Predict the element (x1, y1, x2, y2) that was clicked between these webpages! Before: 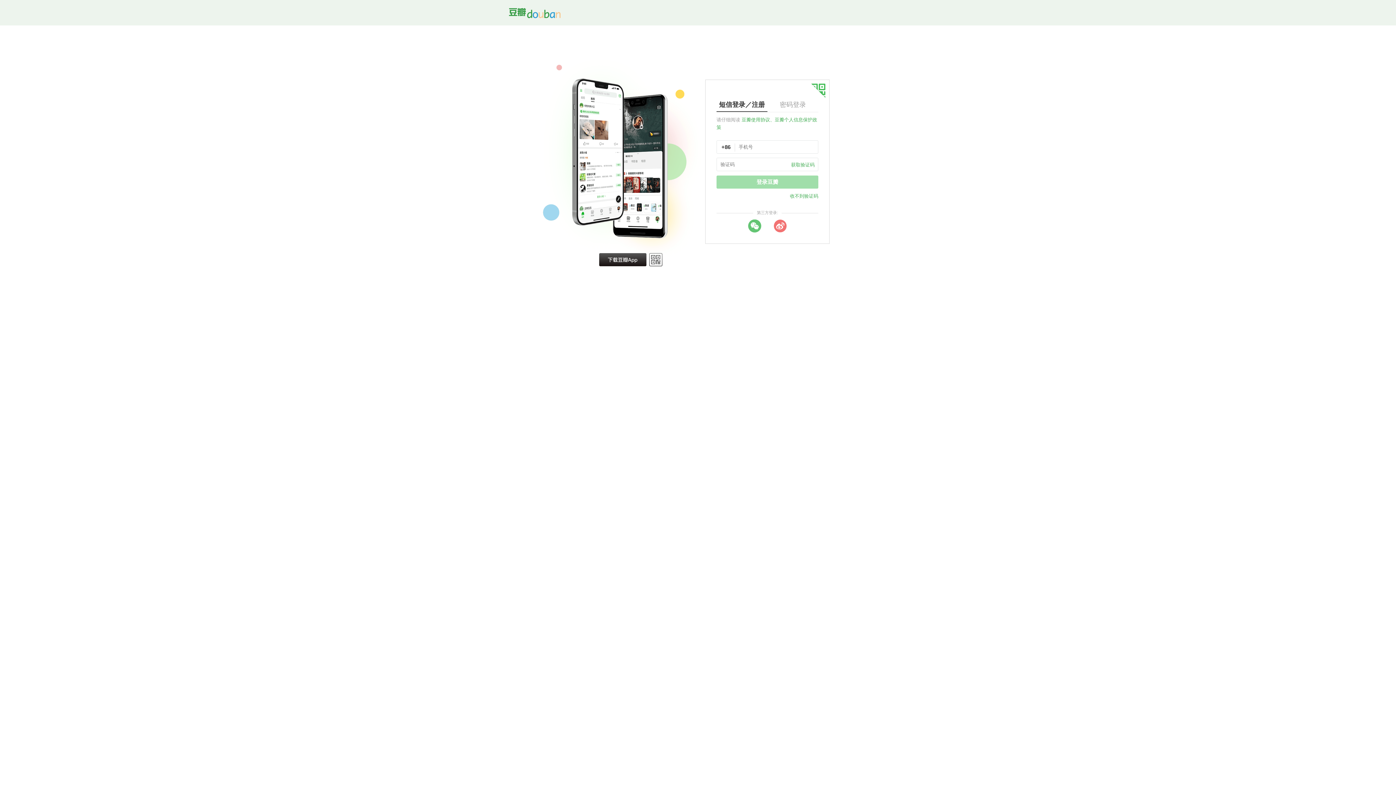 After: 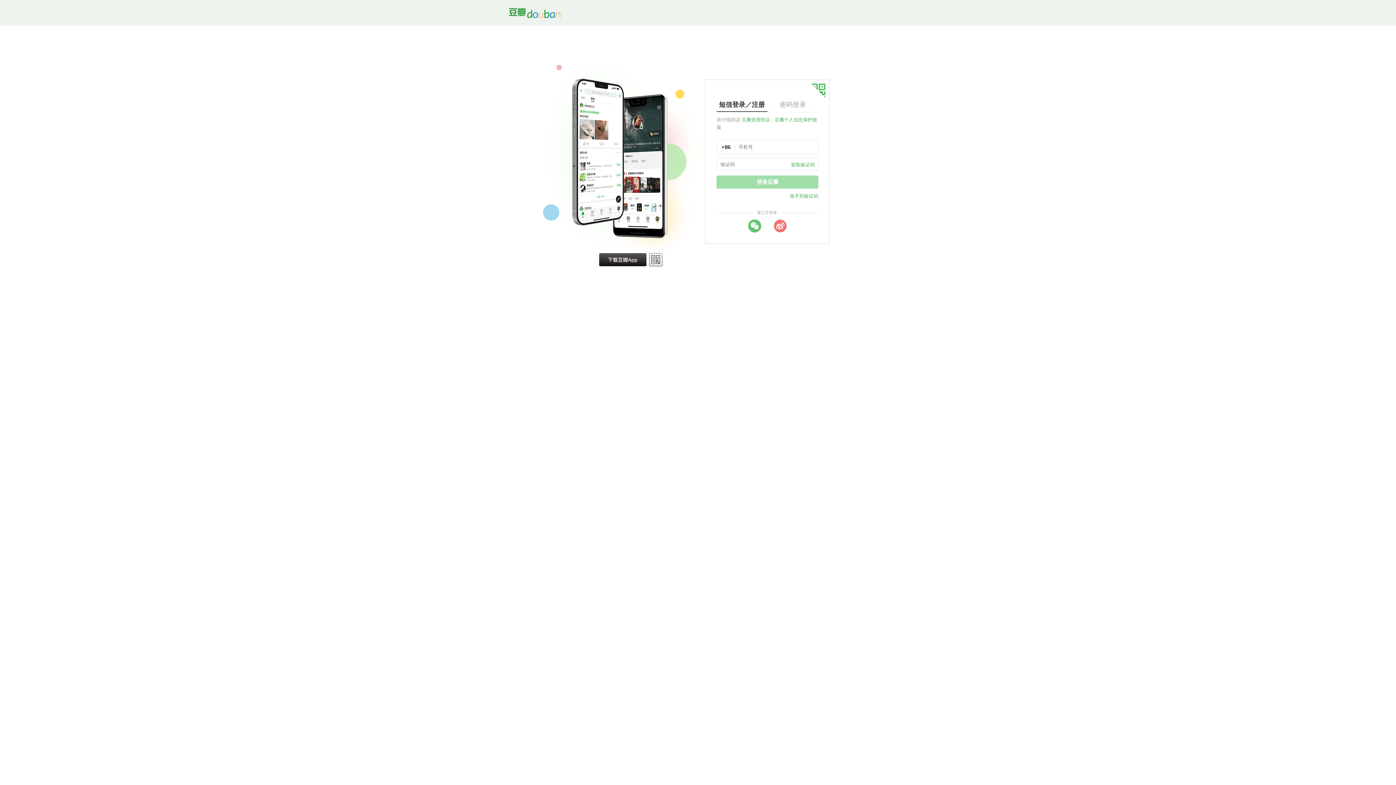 Action: bbox: (716, 175, 818, 188) label: 登录豆瓣